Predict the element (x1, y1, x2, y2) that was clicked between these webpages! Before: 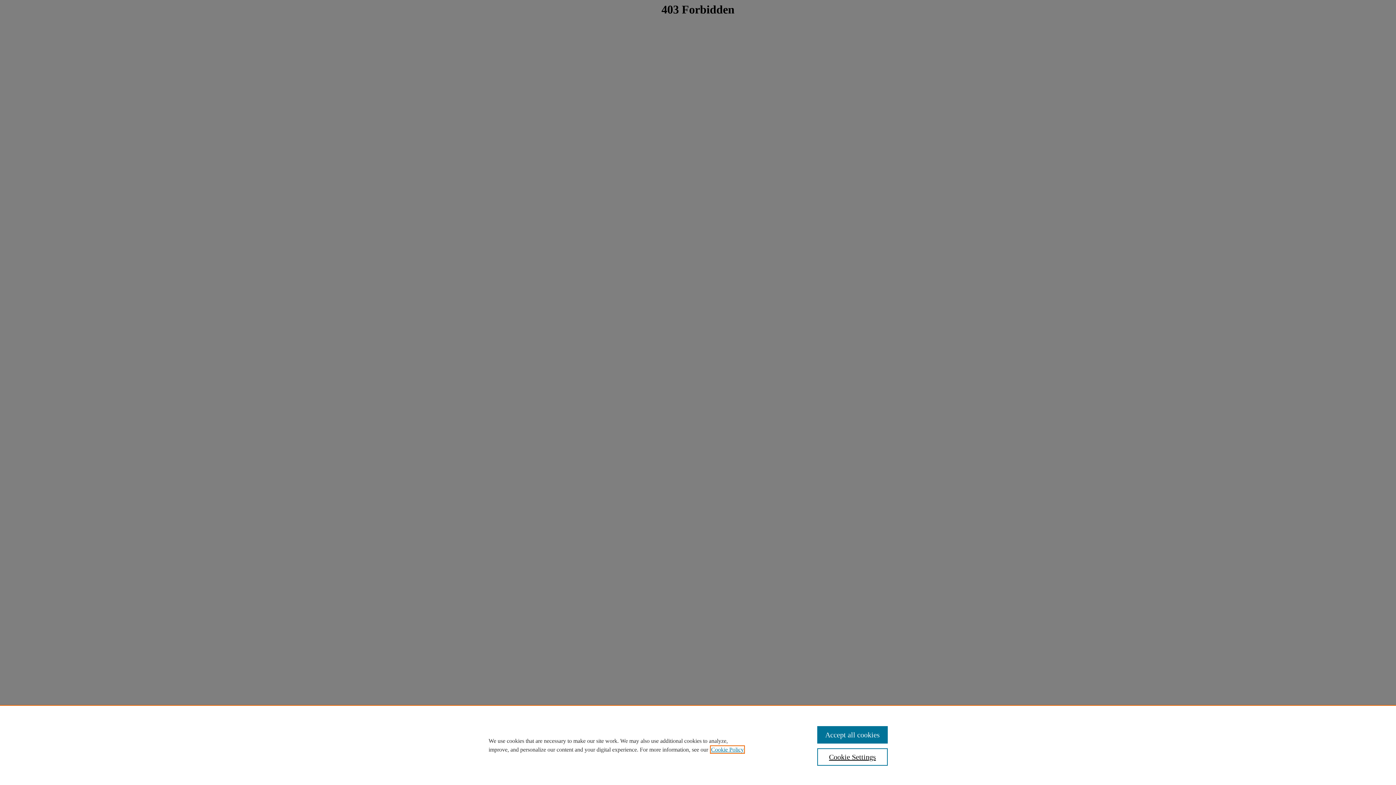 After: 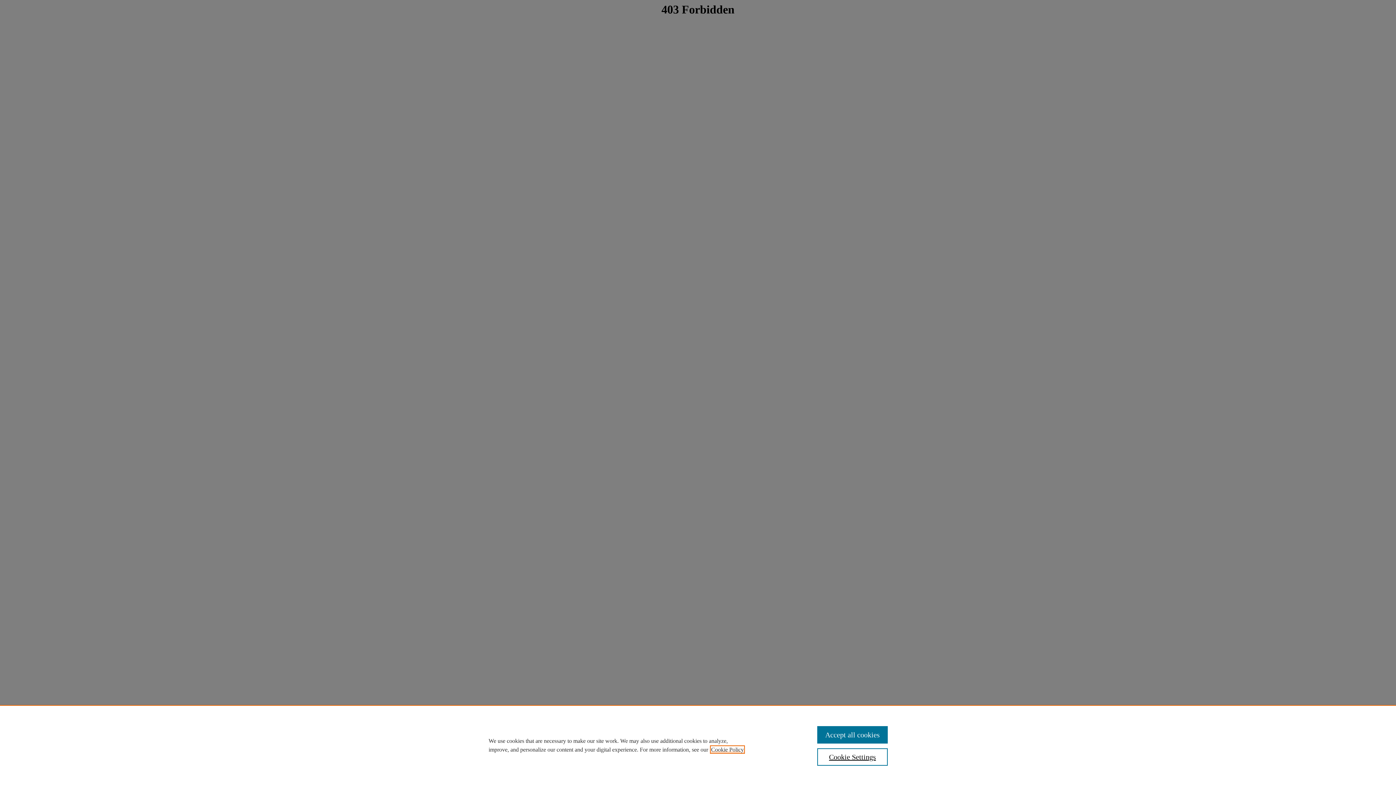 Action: bbox: (711, 746, 744, 753) label: , opens in a new tab